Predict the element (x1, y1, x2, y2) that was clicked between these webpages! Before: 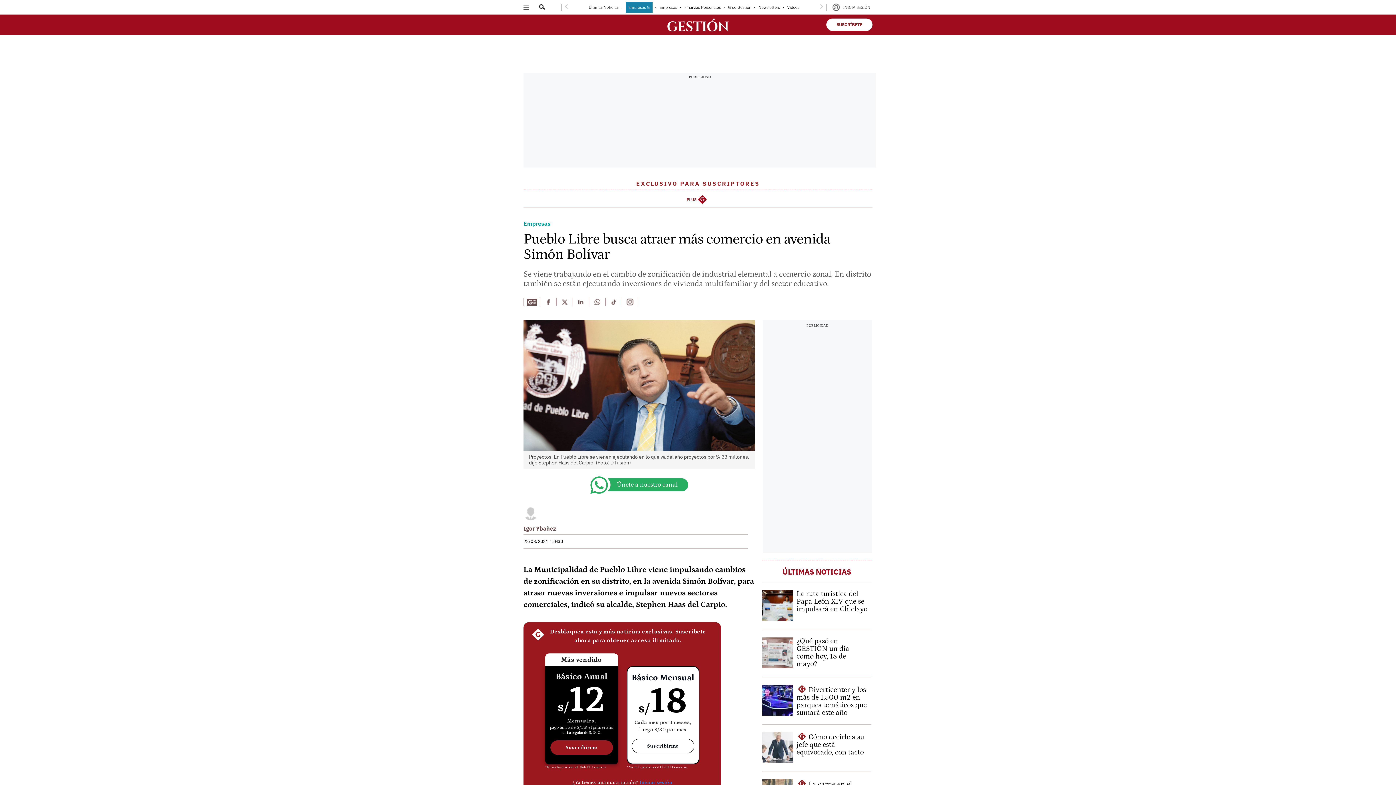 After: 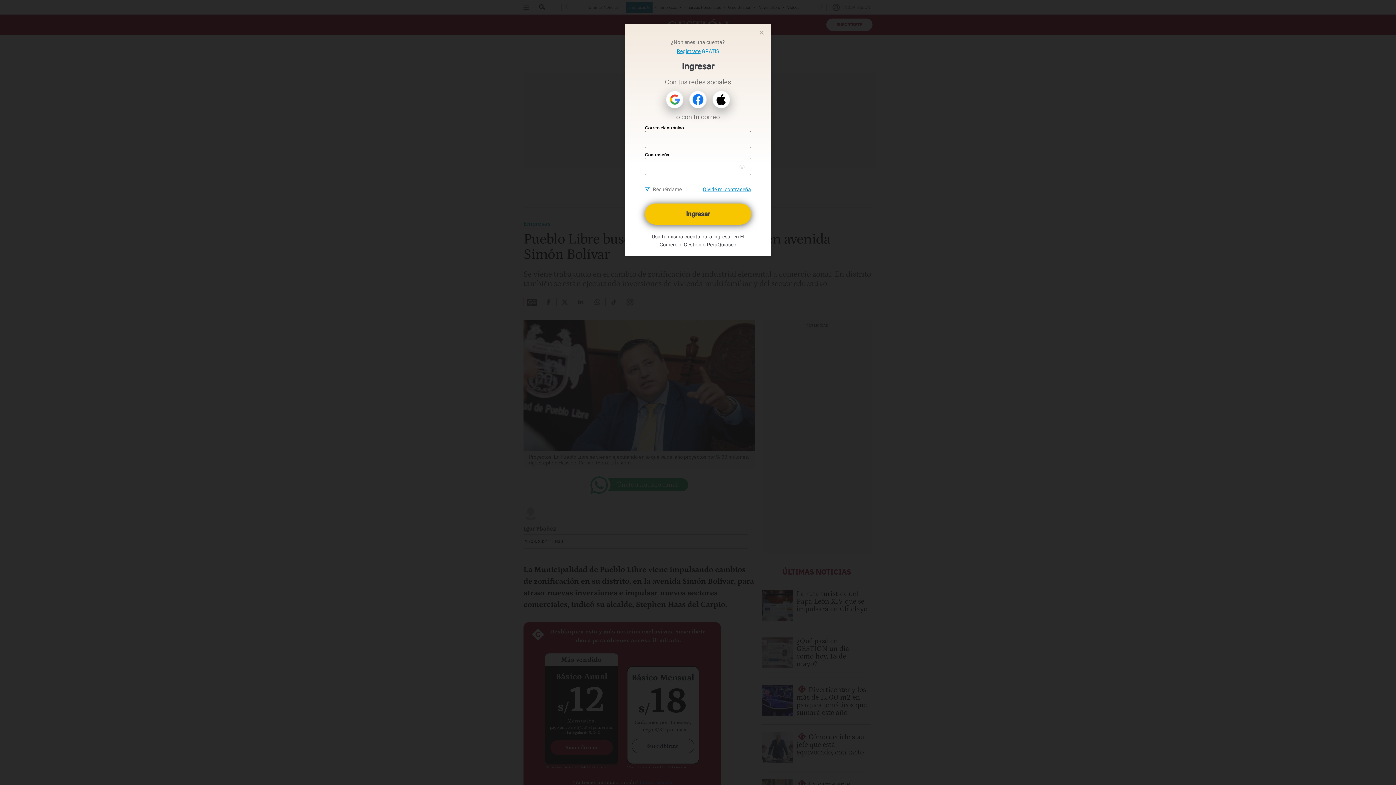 Action: label: Iniciar Sesión / Mi perfil bbox: (826, 0, 872, 14)